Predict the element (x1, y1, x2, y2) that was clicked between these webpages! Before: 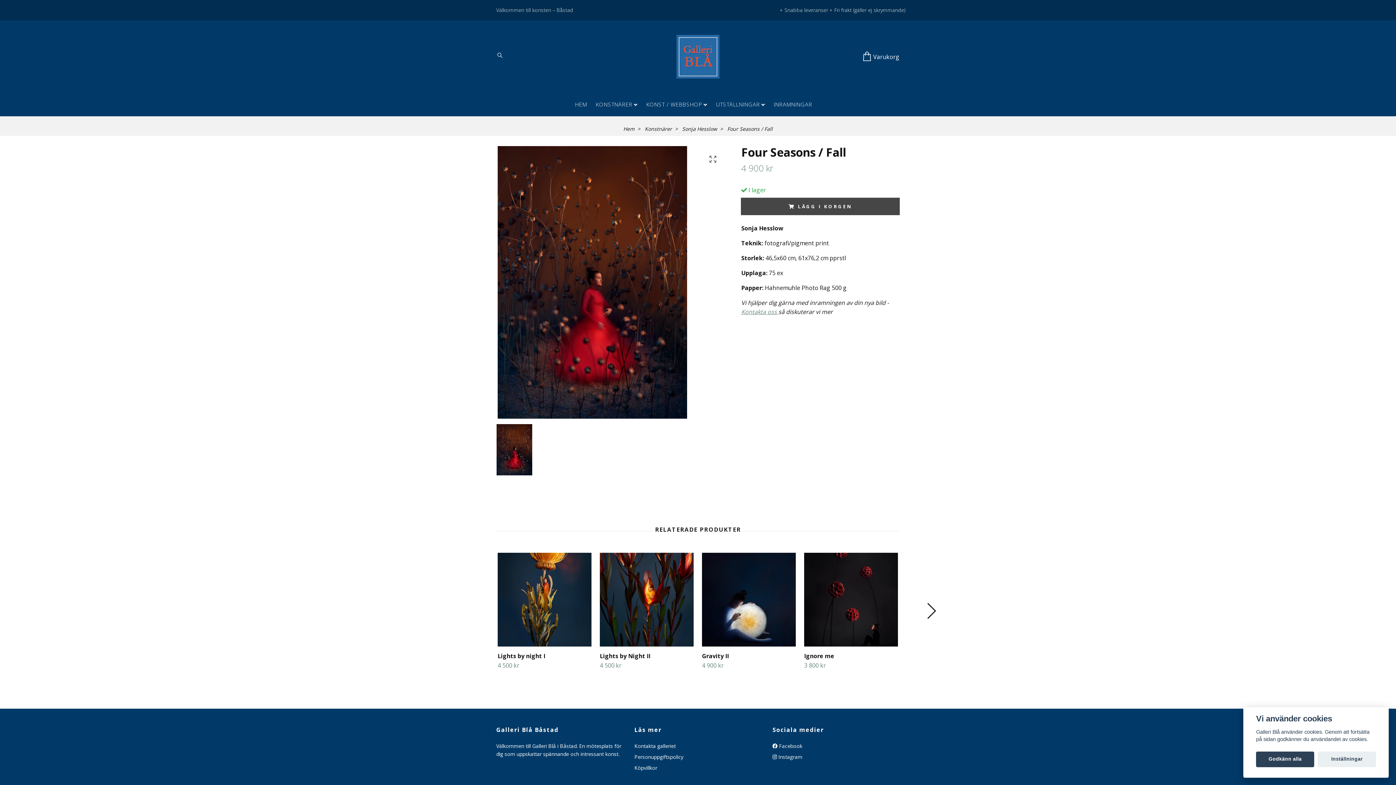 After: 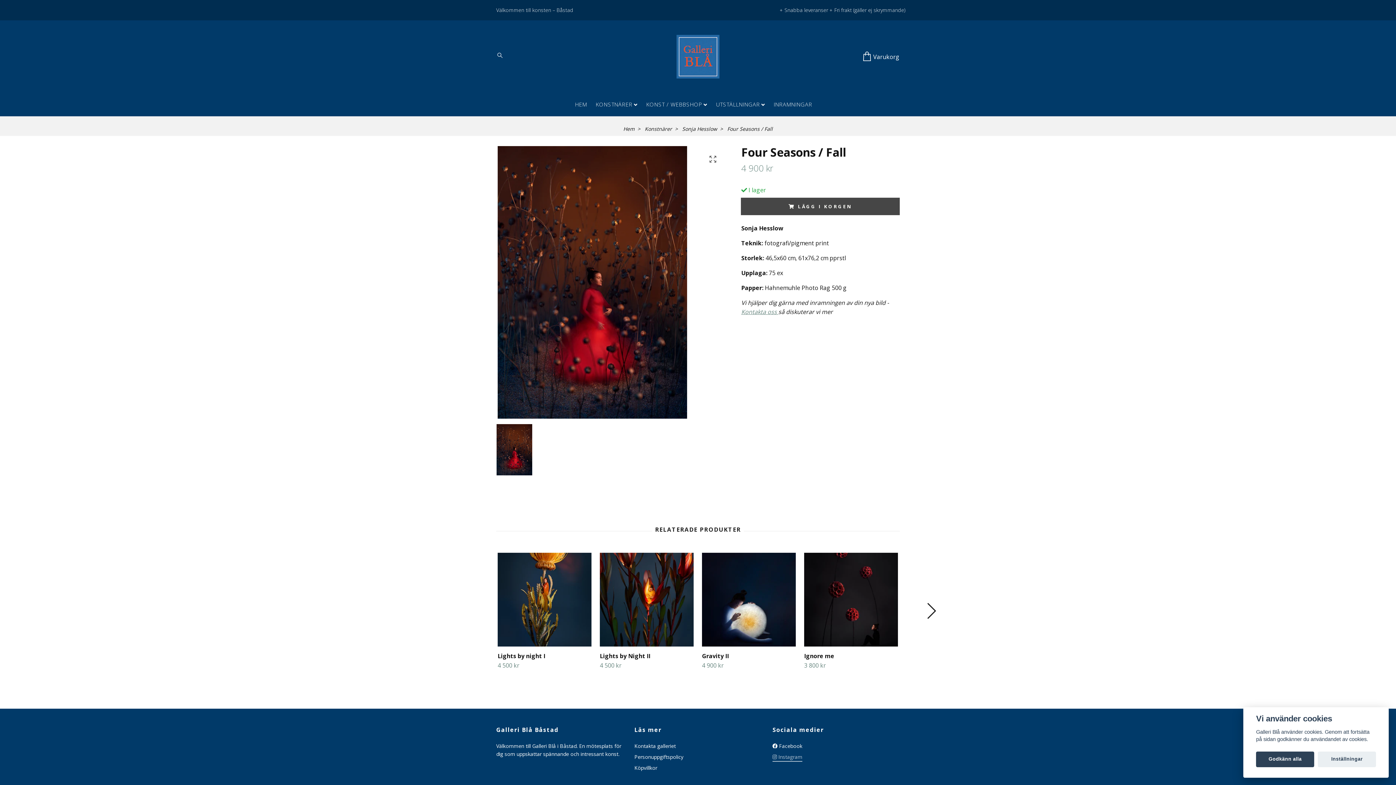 Action: label:  Instagram bbox: (772, 753, 802, 760)